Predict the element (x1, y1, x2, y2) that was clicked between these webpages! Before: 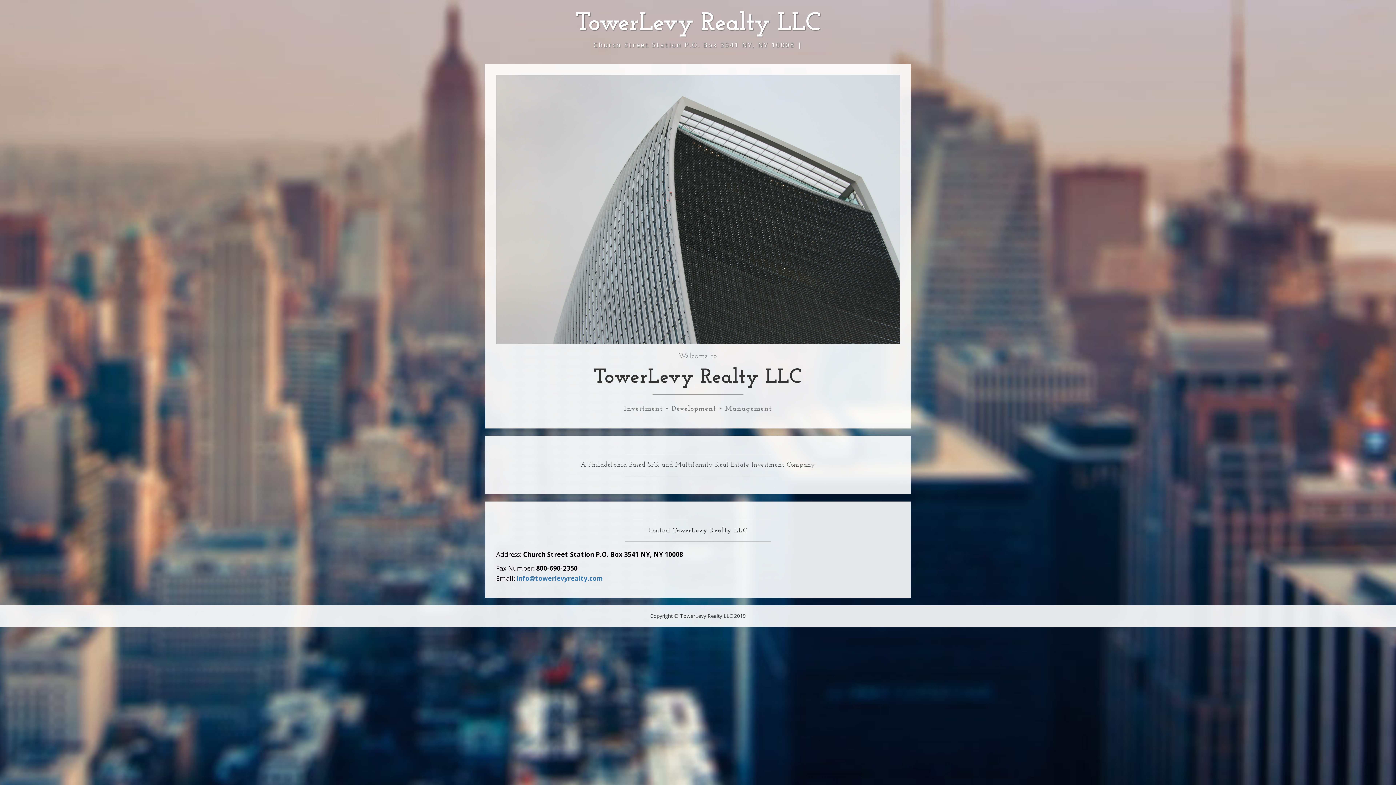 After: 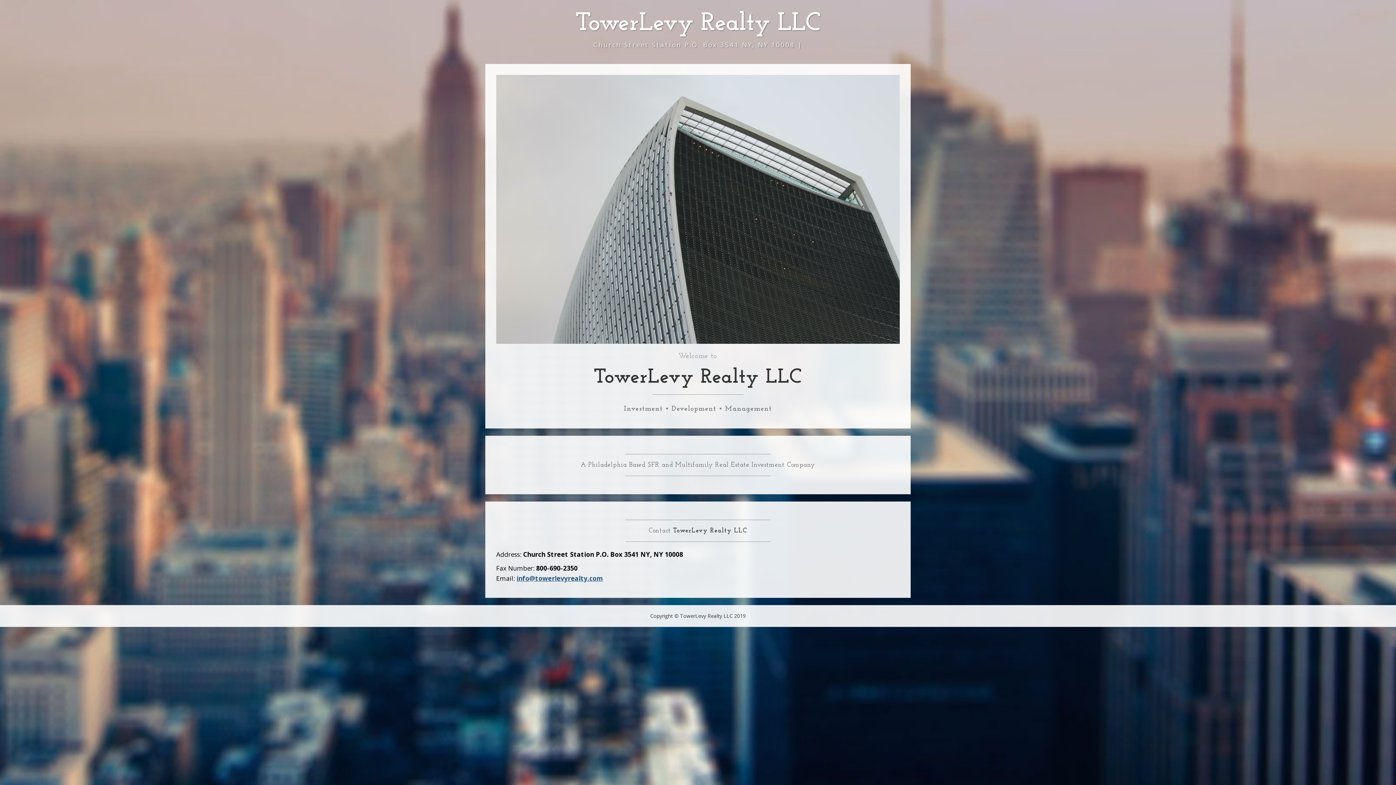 Action: bbox: (516, 574, 602, 582) label: info@towerlevyrealty.com